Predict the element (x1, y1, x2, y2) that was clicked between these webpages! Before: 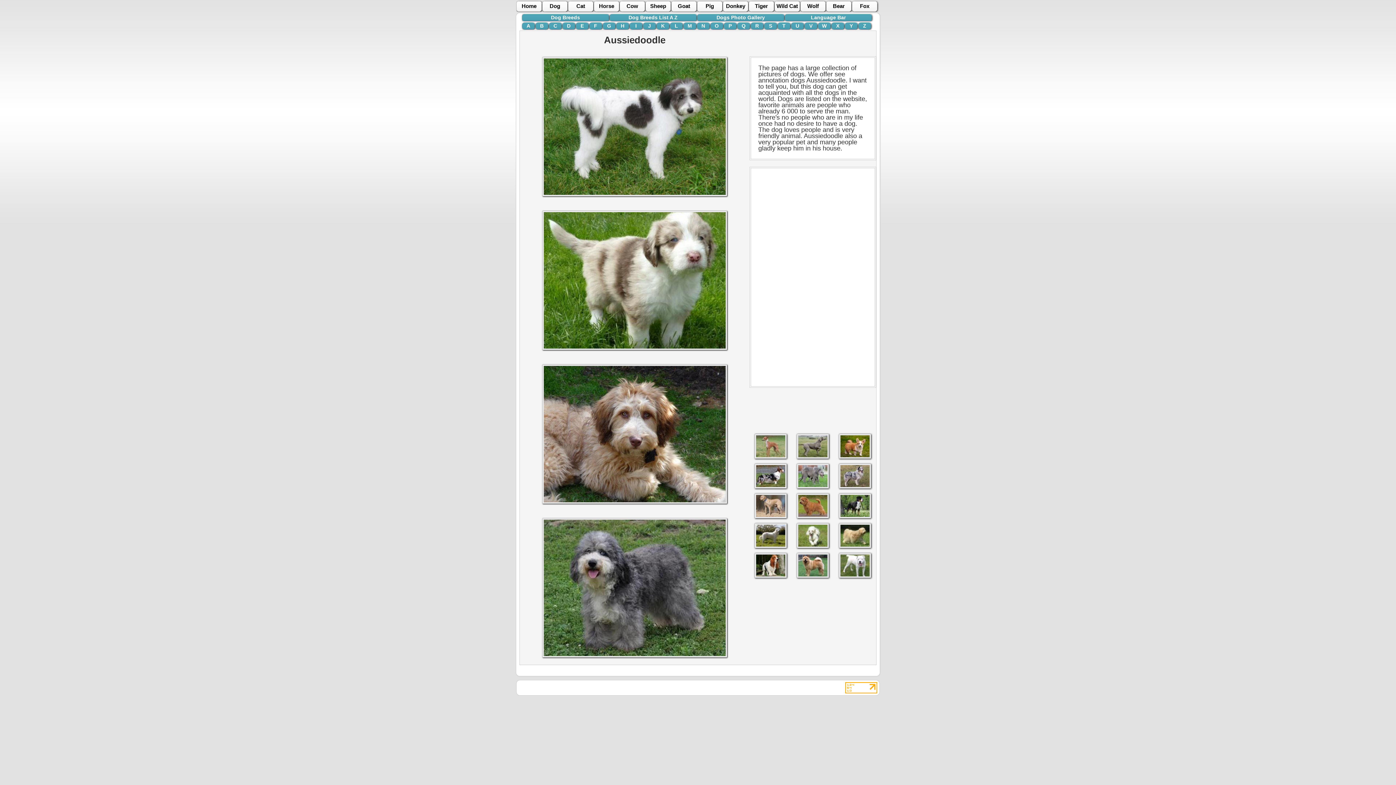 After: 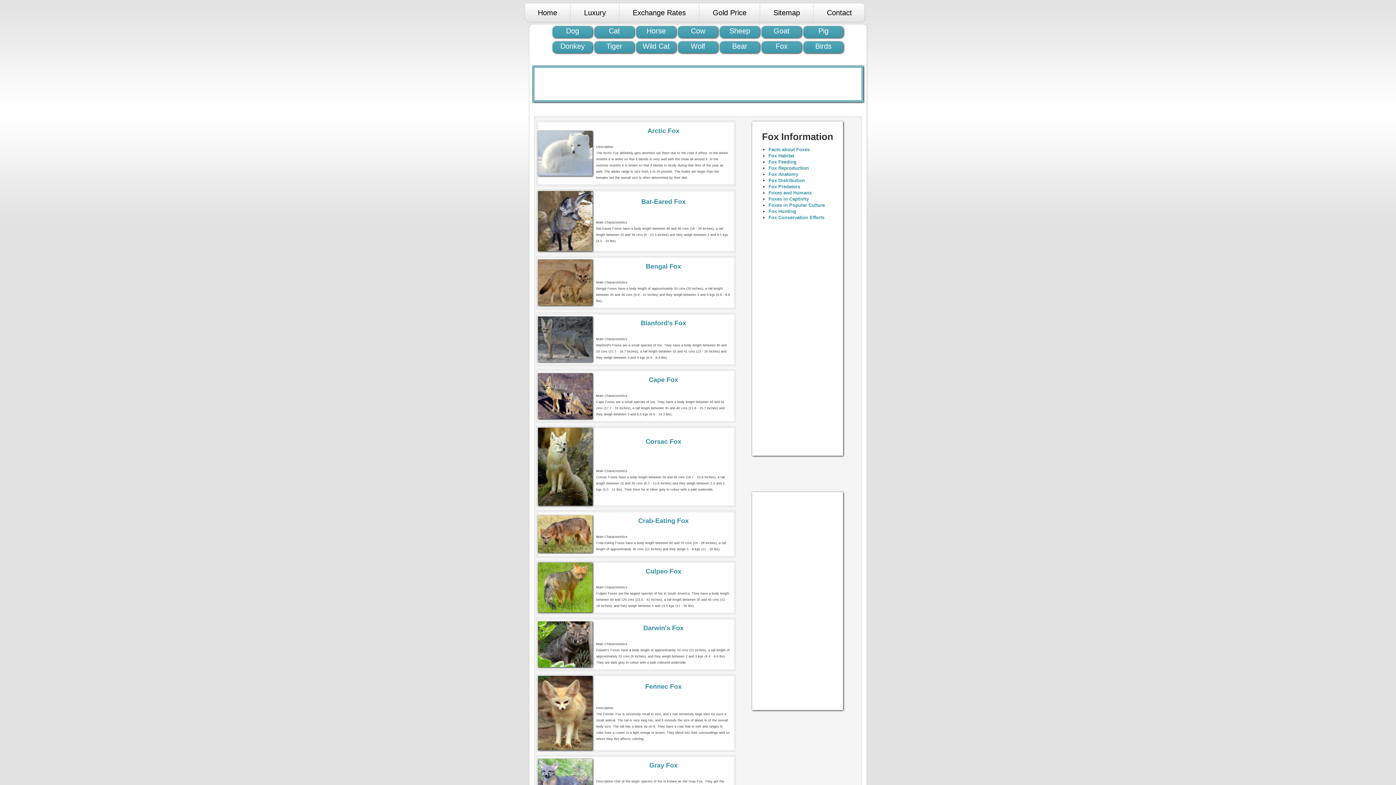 Action: label: Fox bbox: (852, 1, 877, 11)